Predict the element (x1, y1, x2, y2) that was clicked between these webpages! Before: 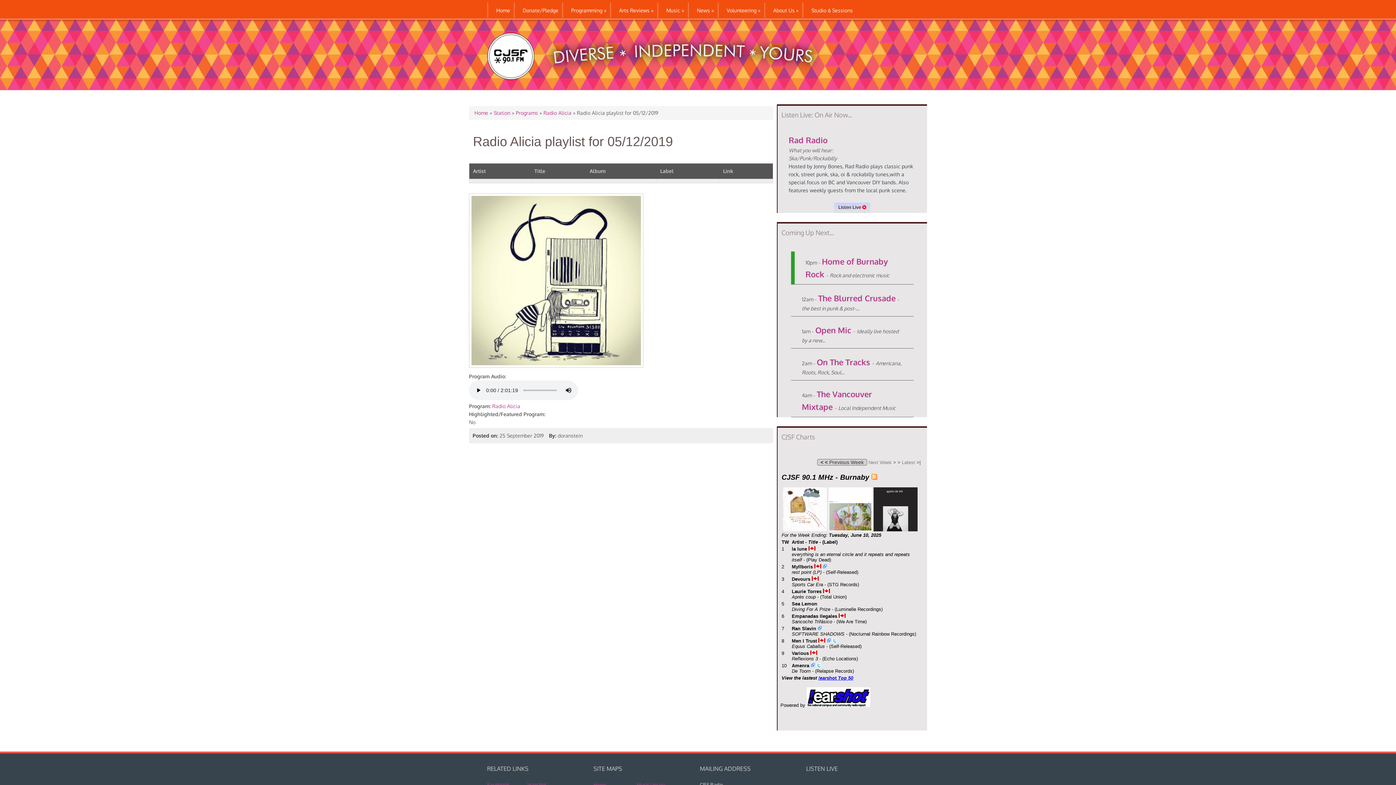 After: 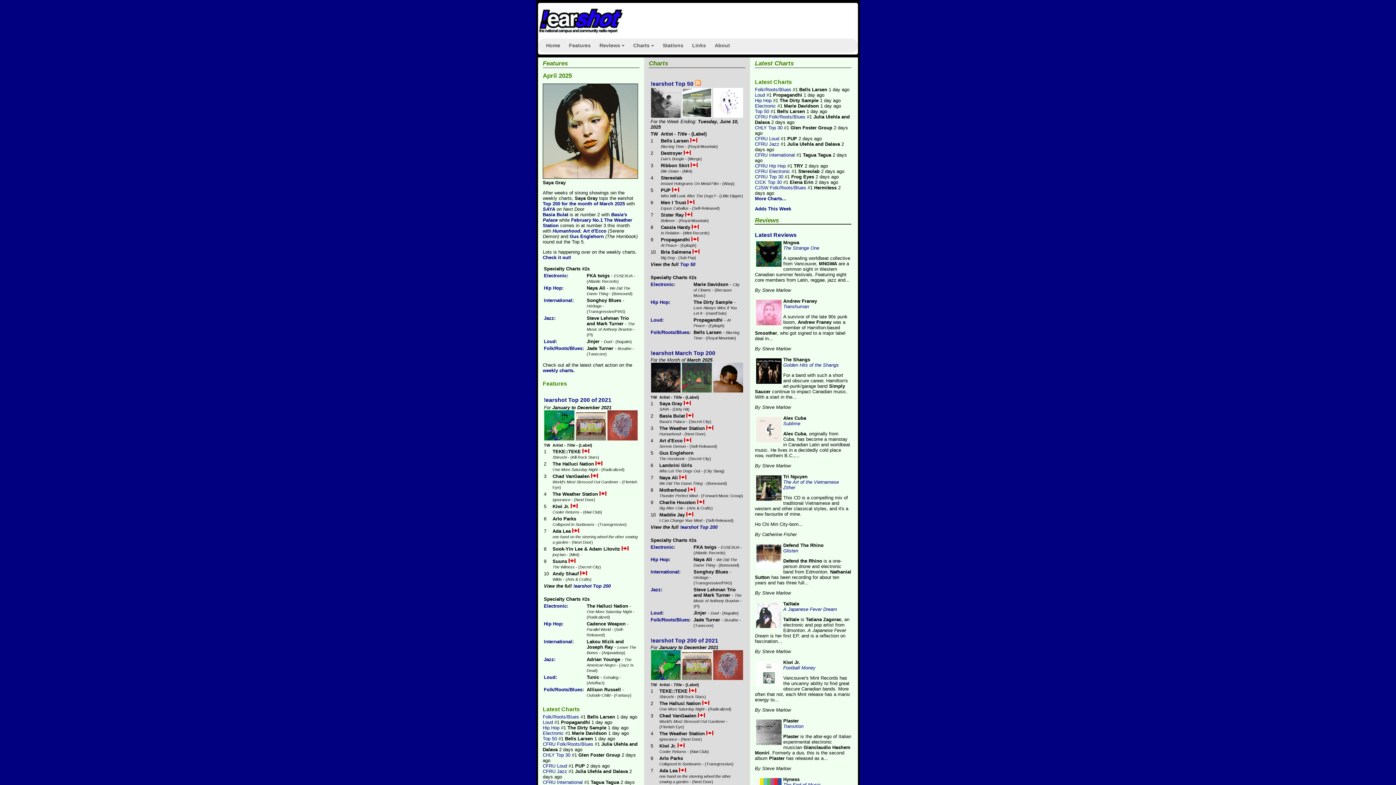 Action: bbox: (527, 781, 546, 788) label: !earshot